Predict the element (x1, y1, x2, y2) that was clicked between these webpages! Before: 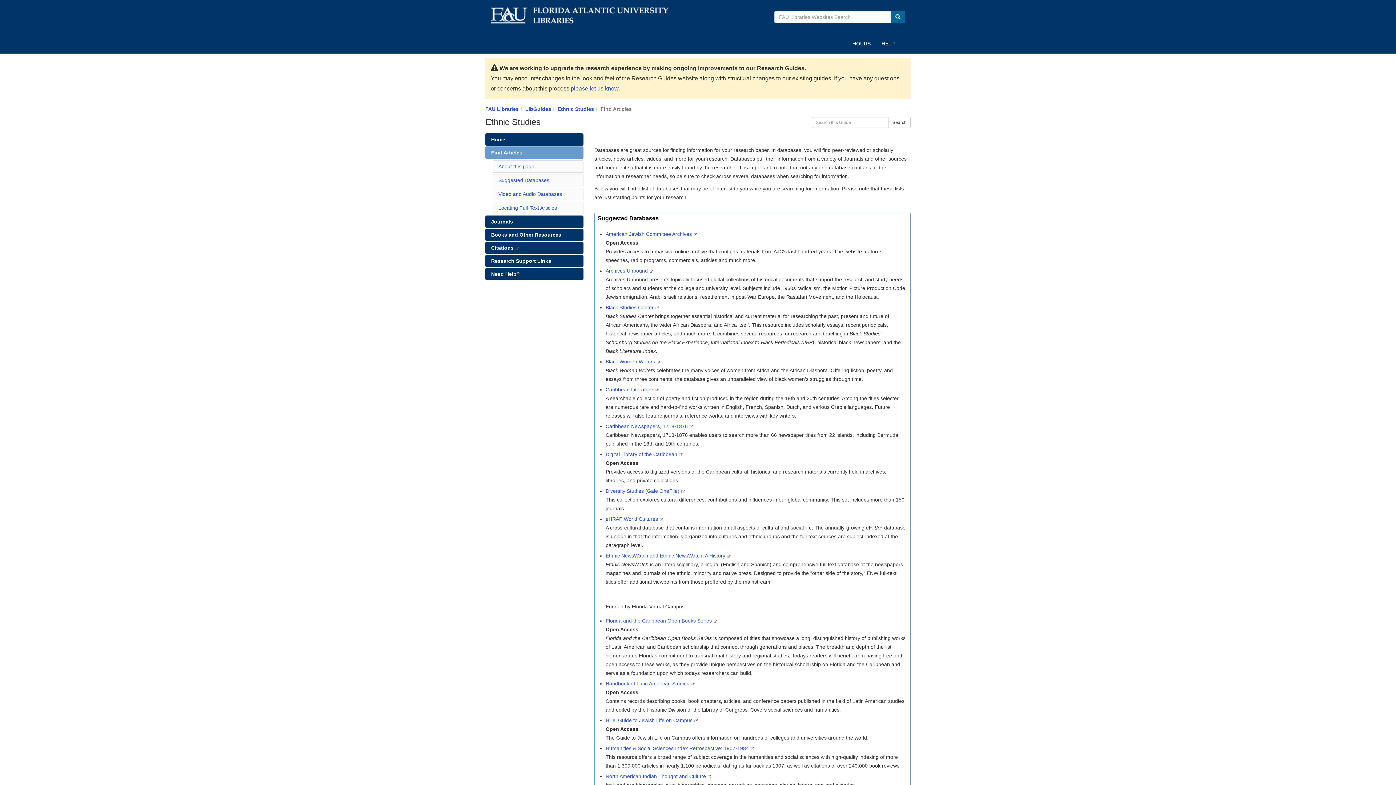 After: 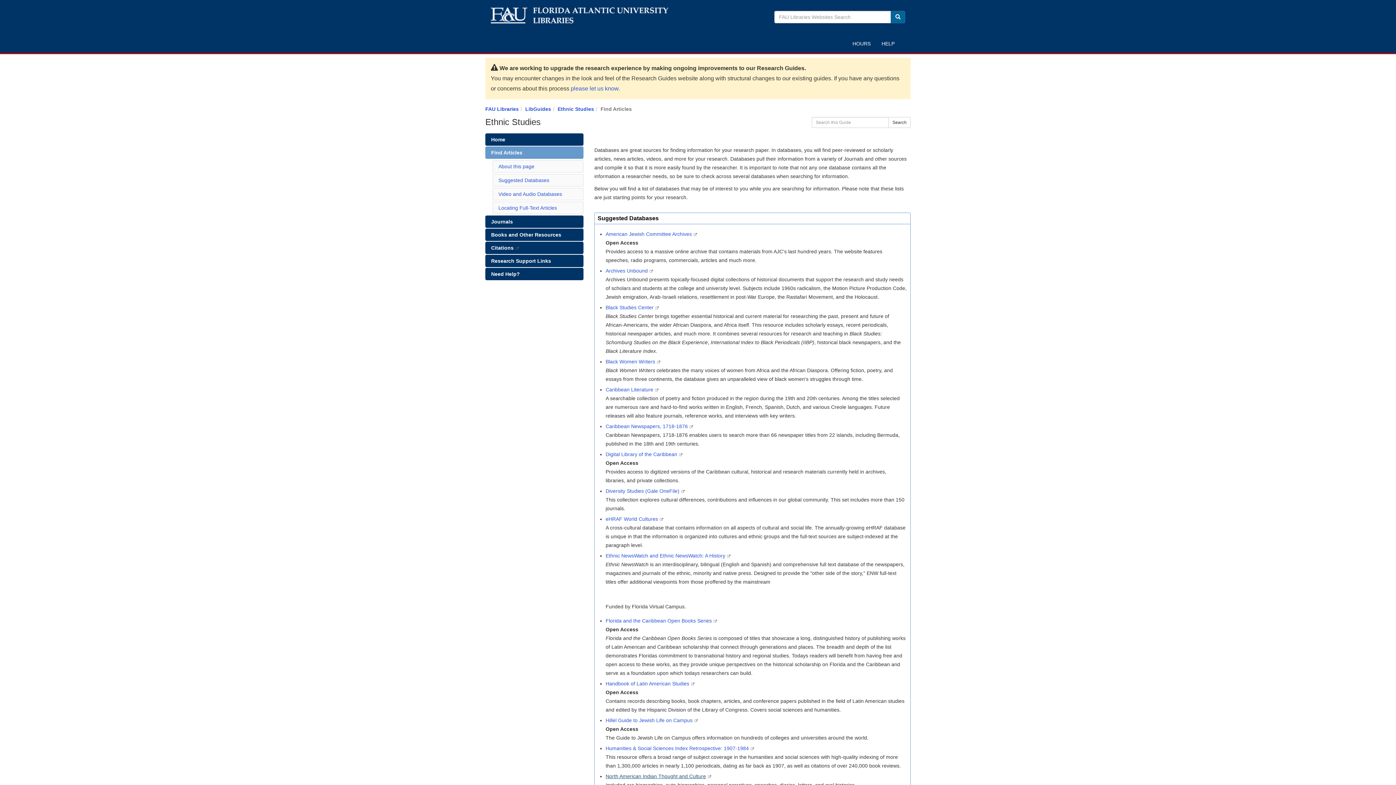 Action: label: North American Indian Thought and Culture bbox: (605, 773, 706, 779)